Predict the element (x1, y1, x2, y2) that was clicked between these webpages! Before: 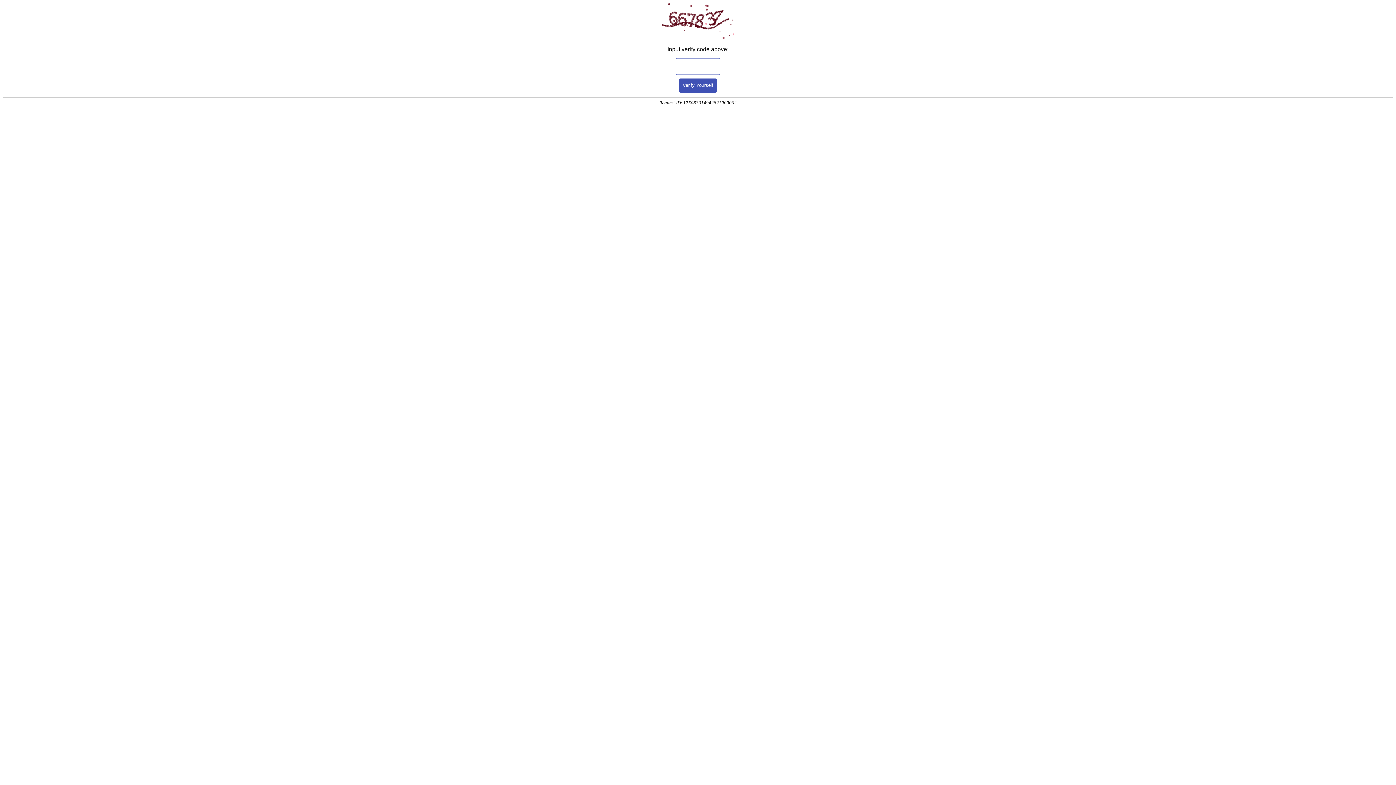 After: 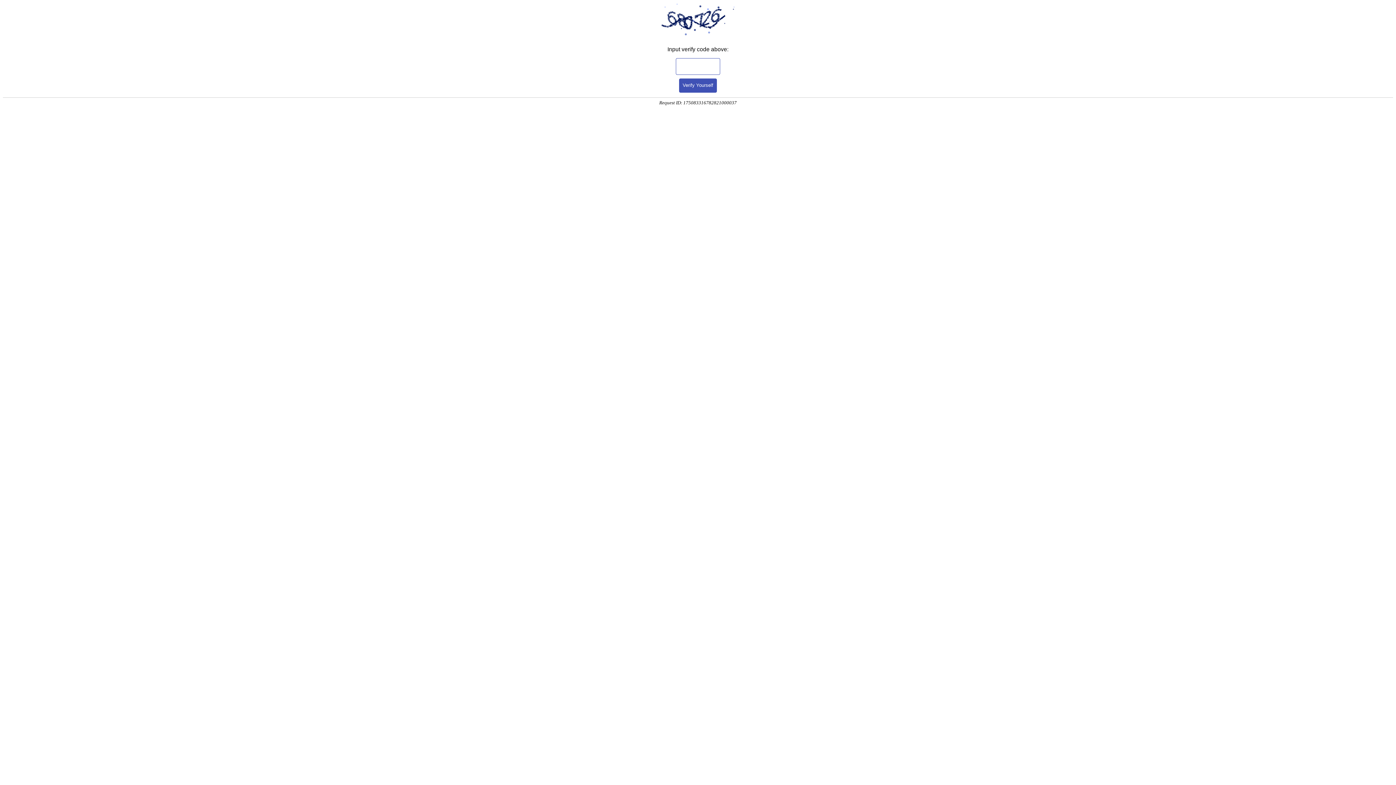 Action: label: Verify Yourself bbox: (679, 78, 717, 92)